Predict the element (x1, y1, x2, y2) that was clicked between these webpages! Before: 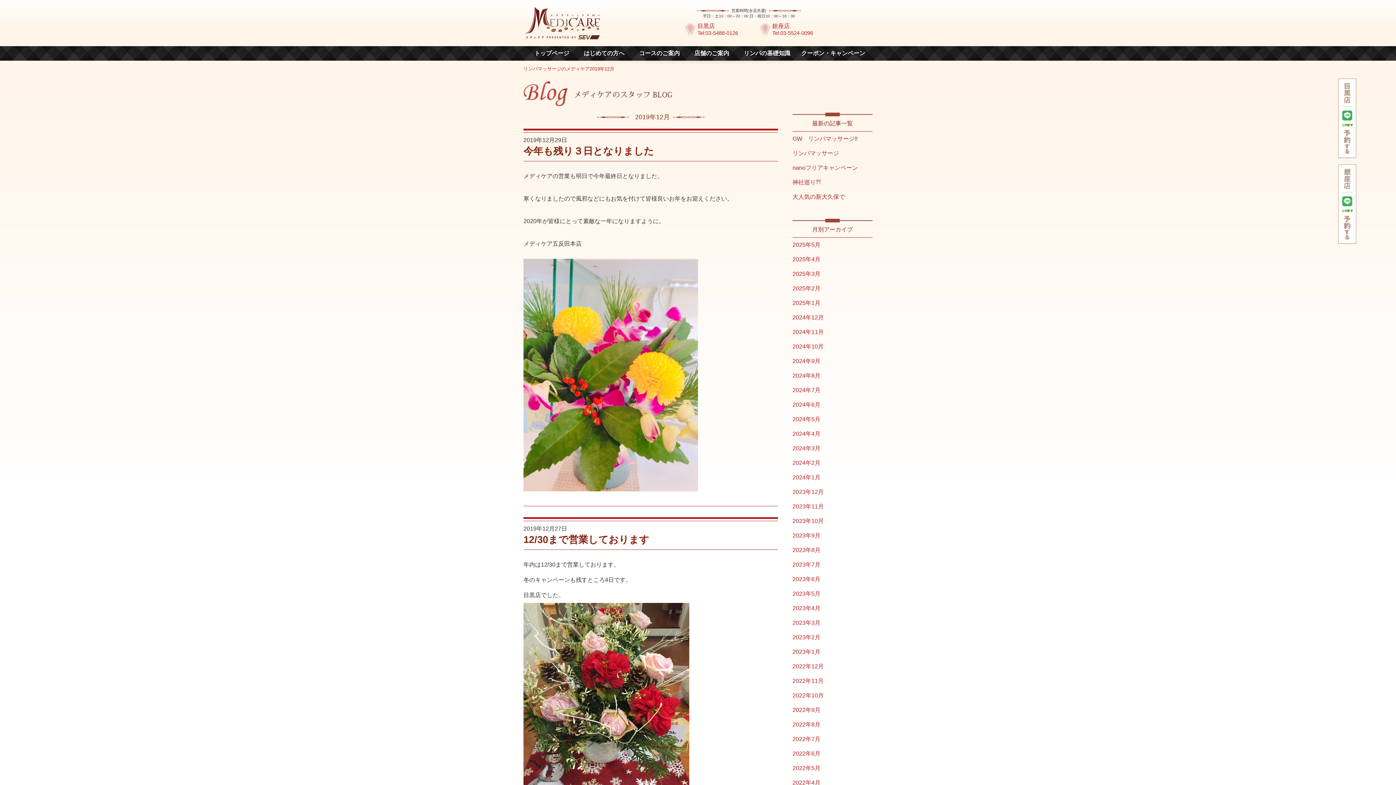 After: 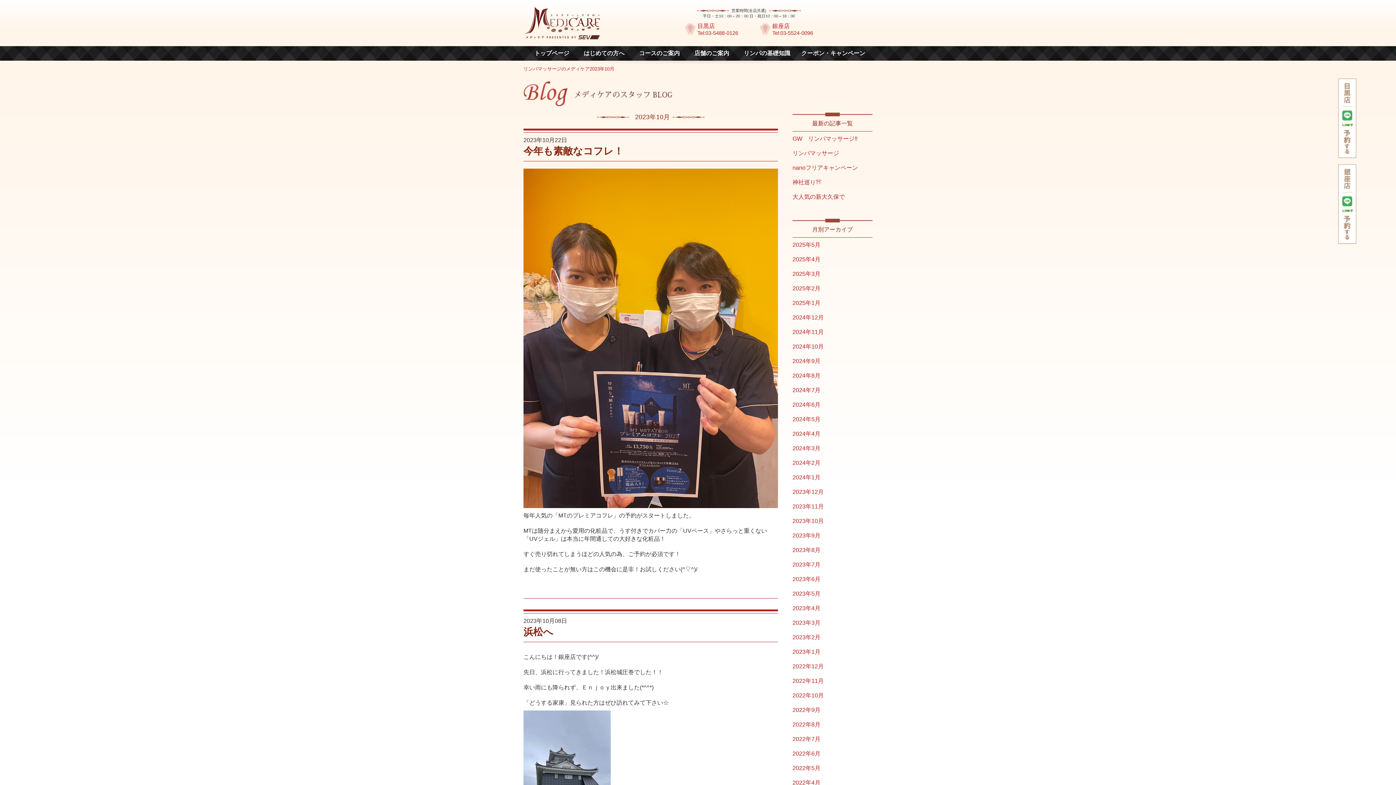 Action: bbox: (792, 518, 824, 524) label: 2023年10月